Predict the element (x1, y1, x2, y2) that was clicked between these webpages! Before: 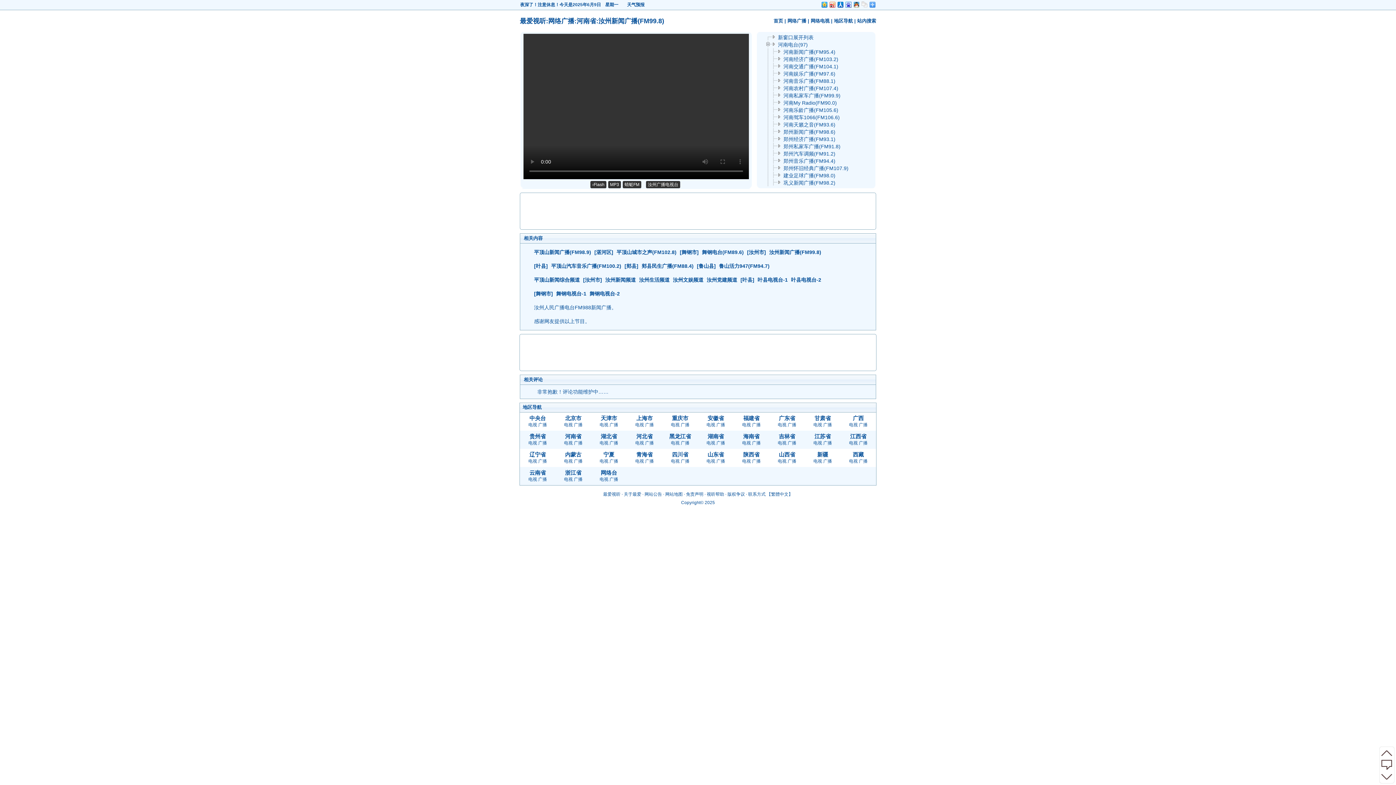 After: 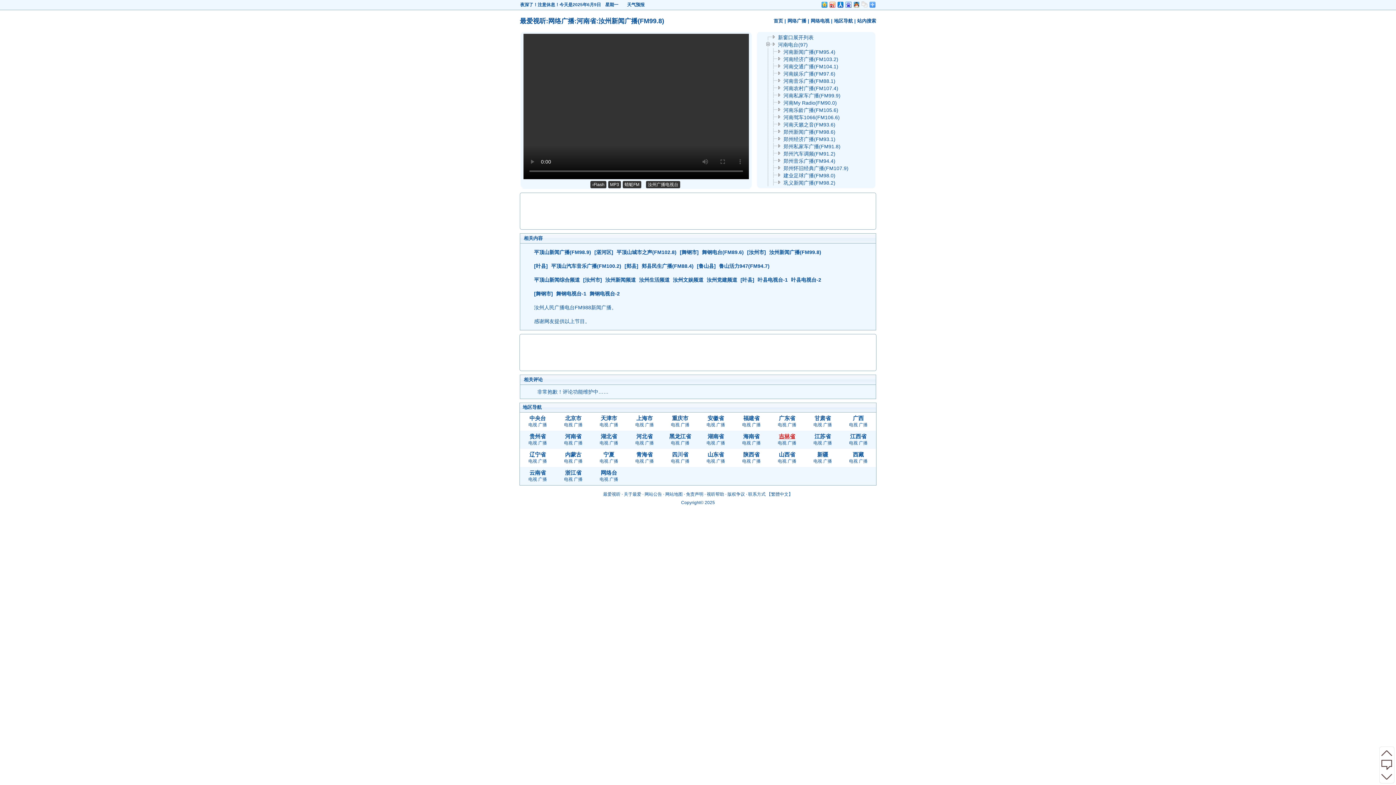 Action: label: 吉林省 bbox: (779, 433, 795, 439)